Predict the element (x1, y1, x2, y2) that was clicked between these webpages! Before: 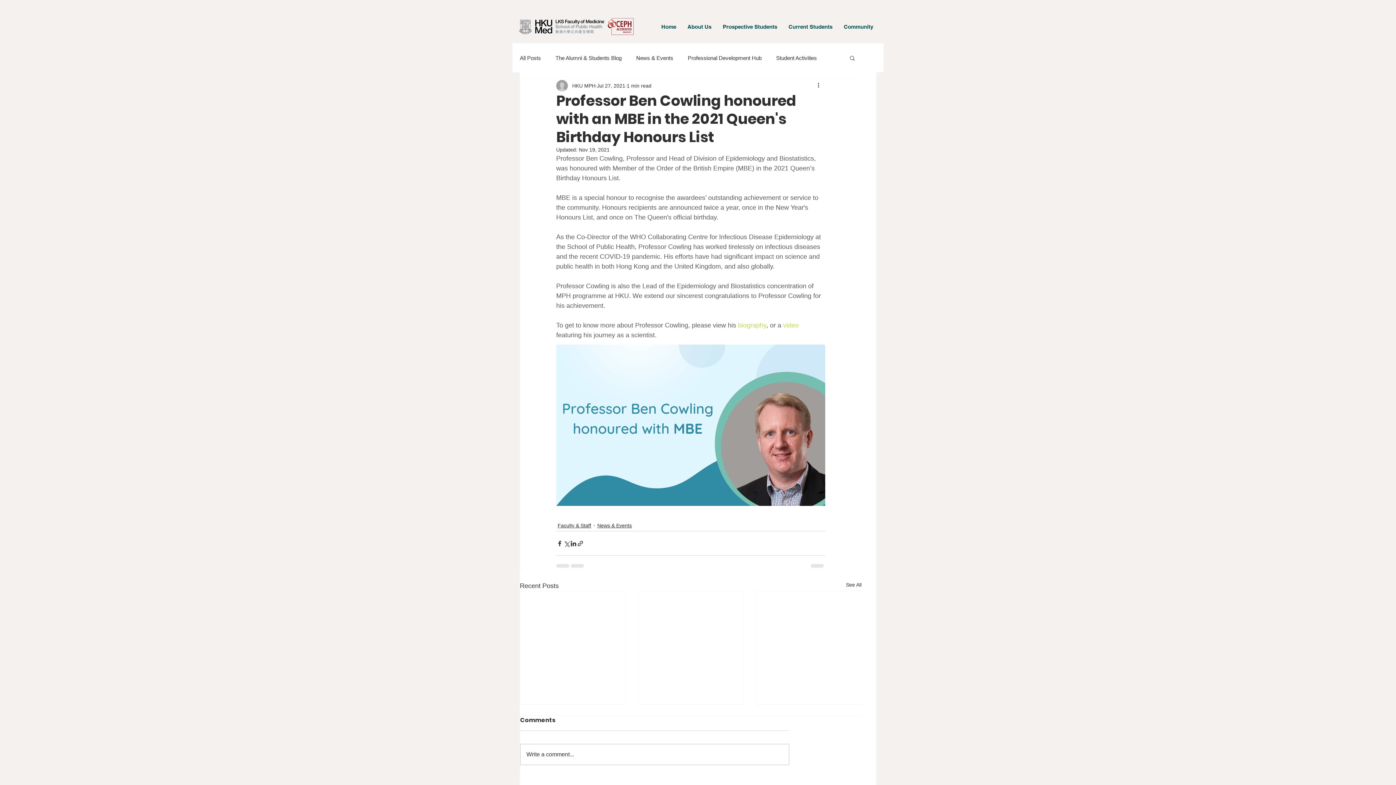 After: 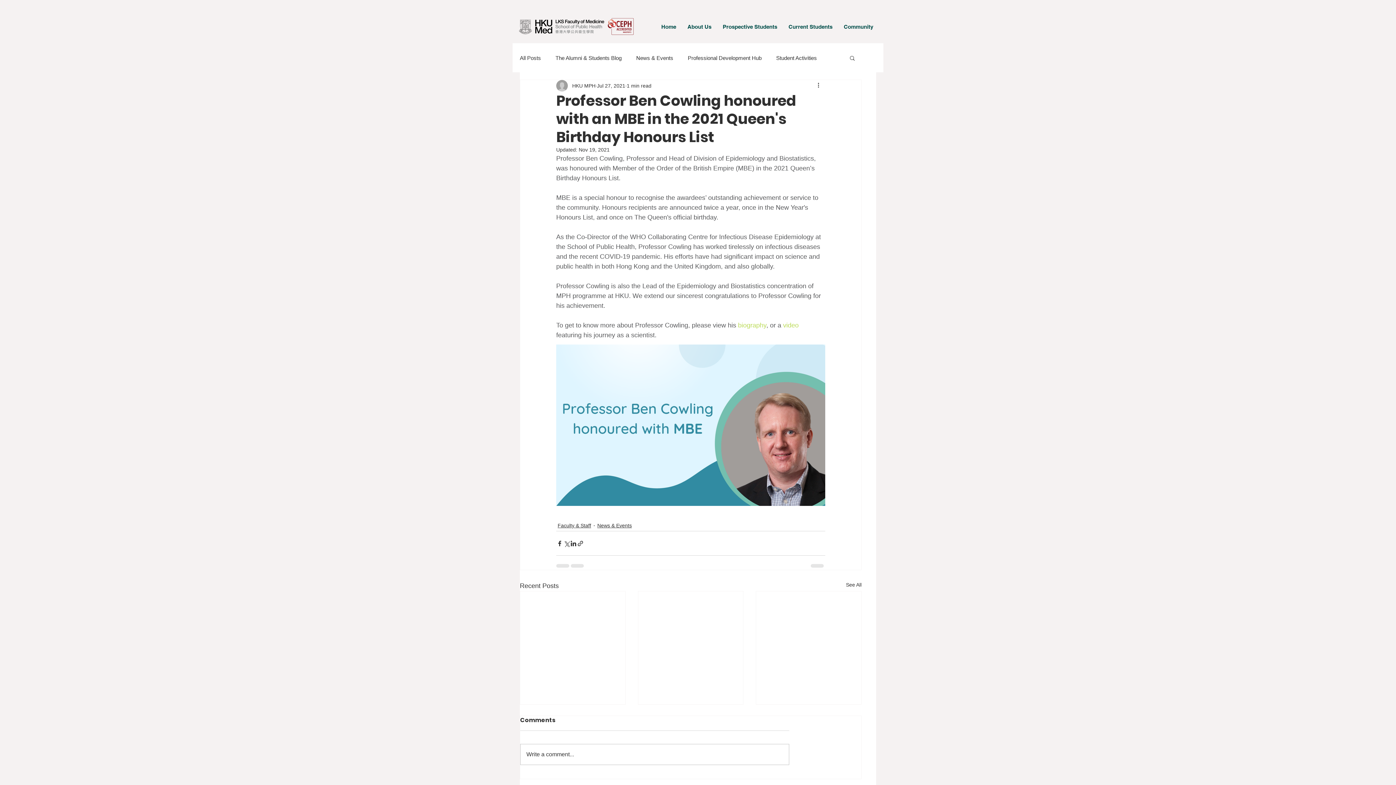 Action: label: Community bbox: (838, 17, 878, 36)